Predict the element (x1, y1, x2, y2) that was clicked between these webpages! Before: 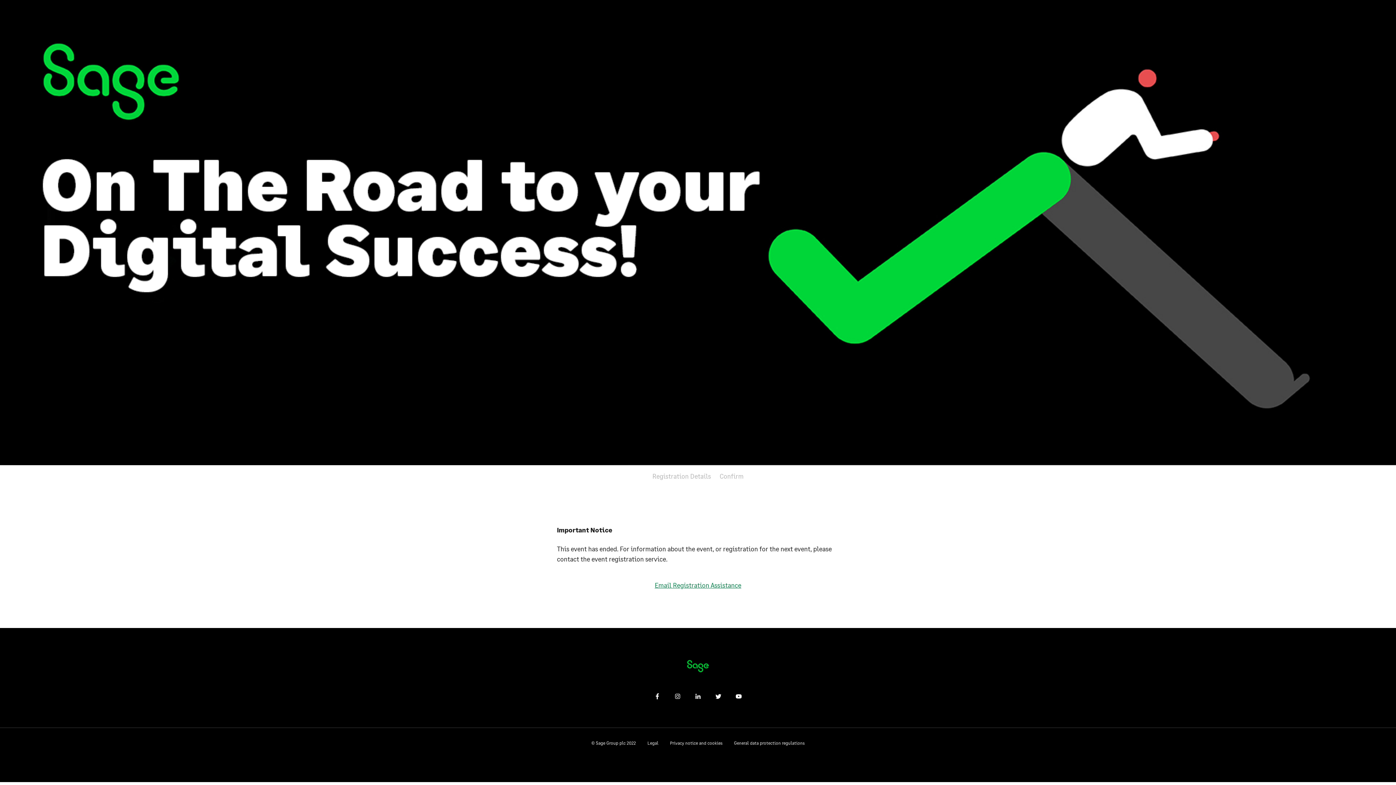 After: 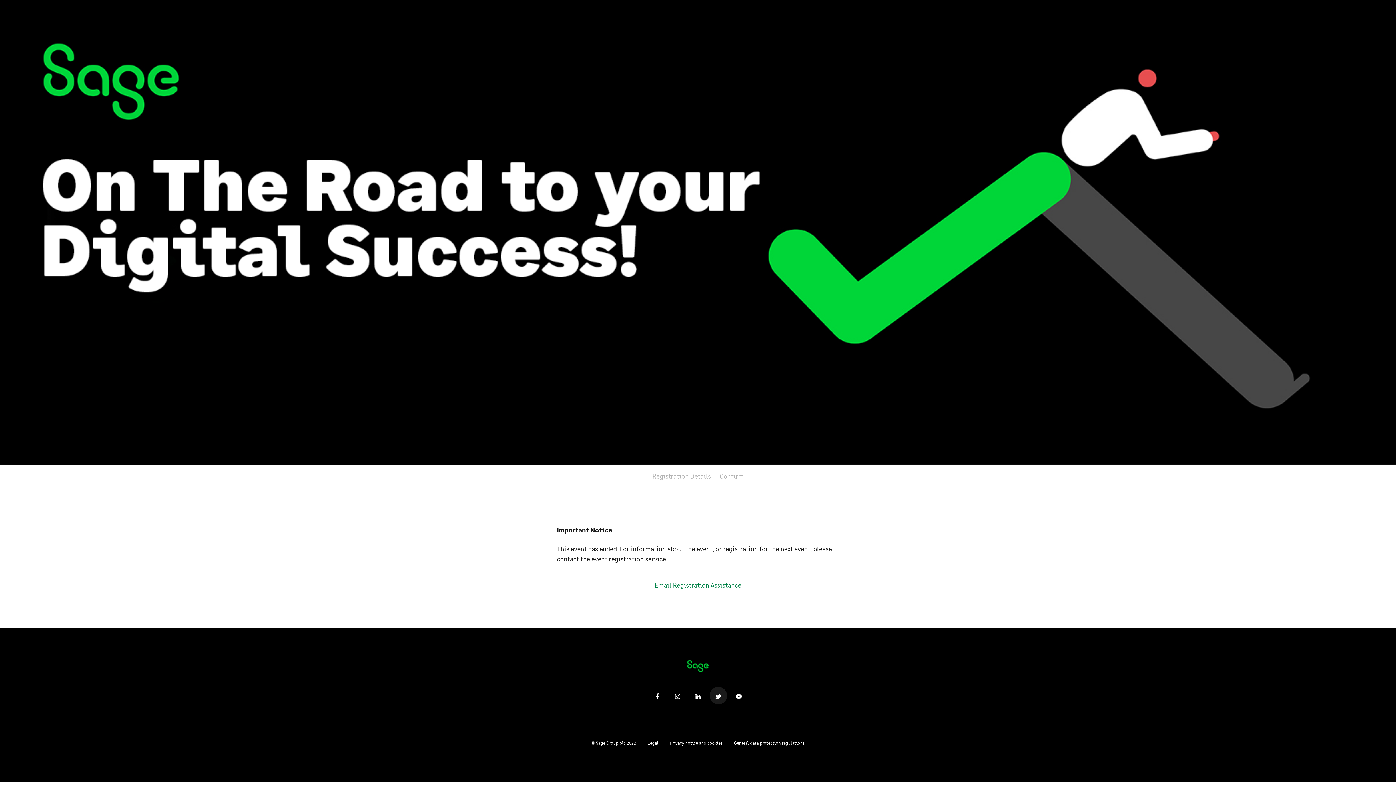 Action: bbox: (709, 687, 727, 704)